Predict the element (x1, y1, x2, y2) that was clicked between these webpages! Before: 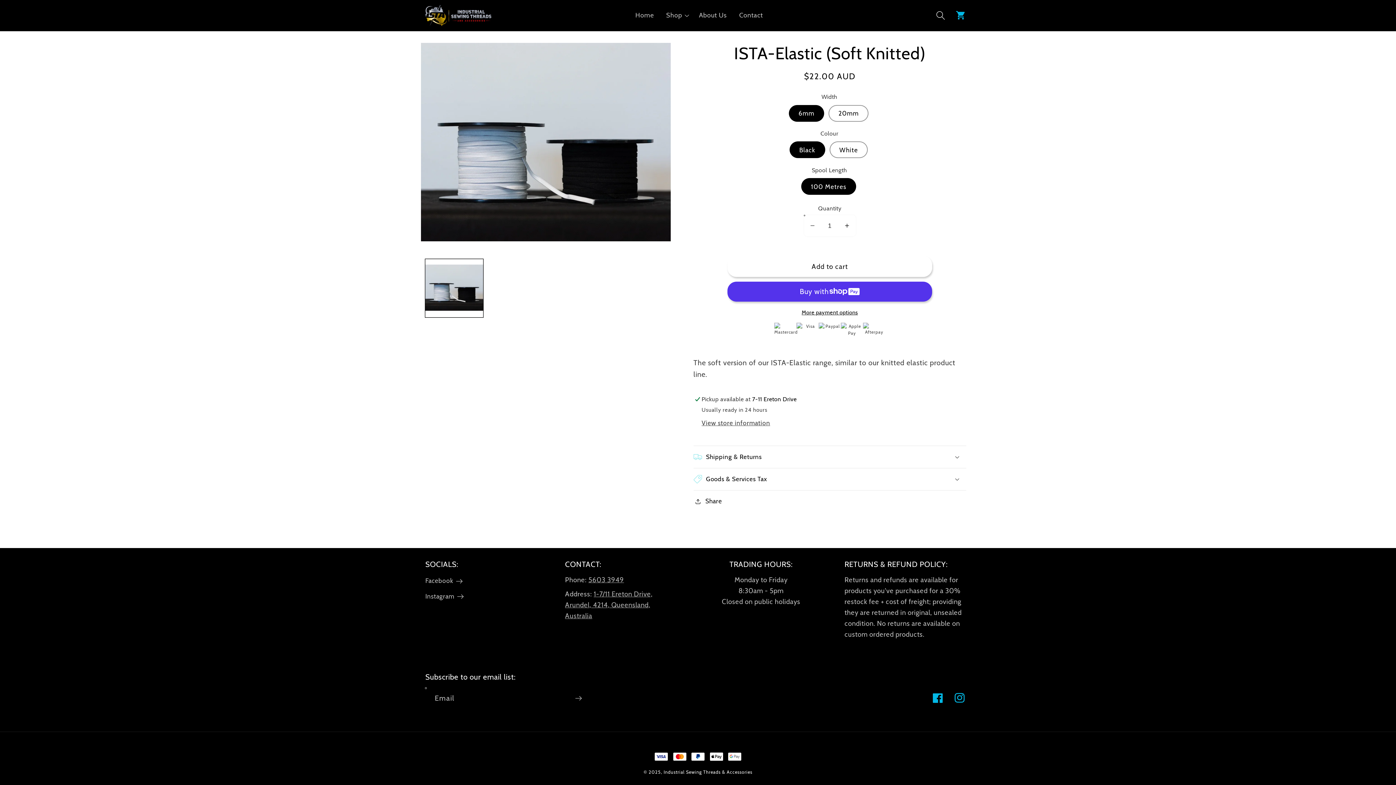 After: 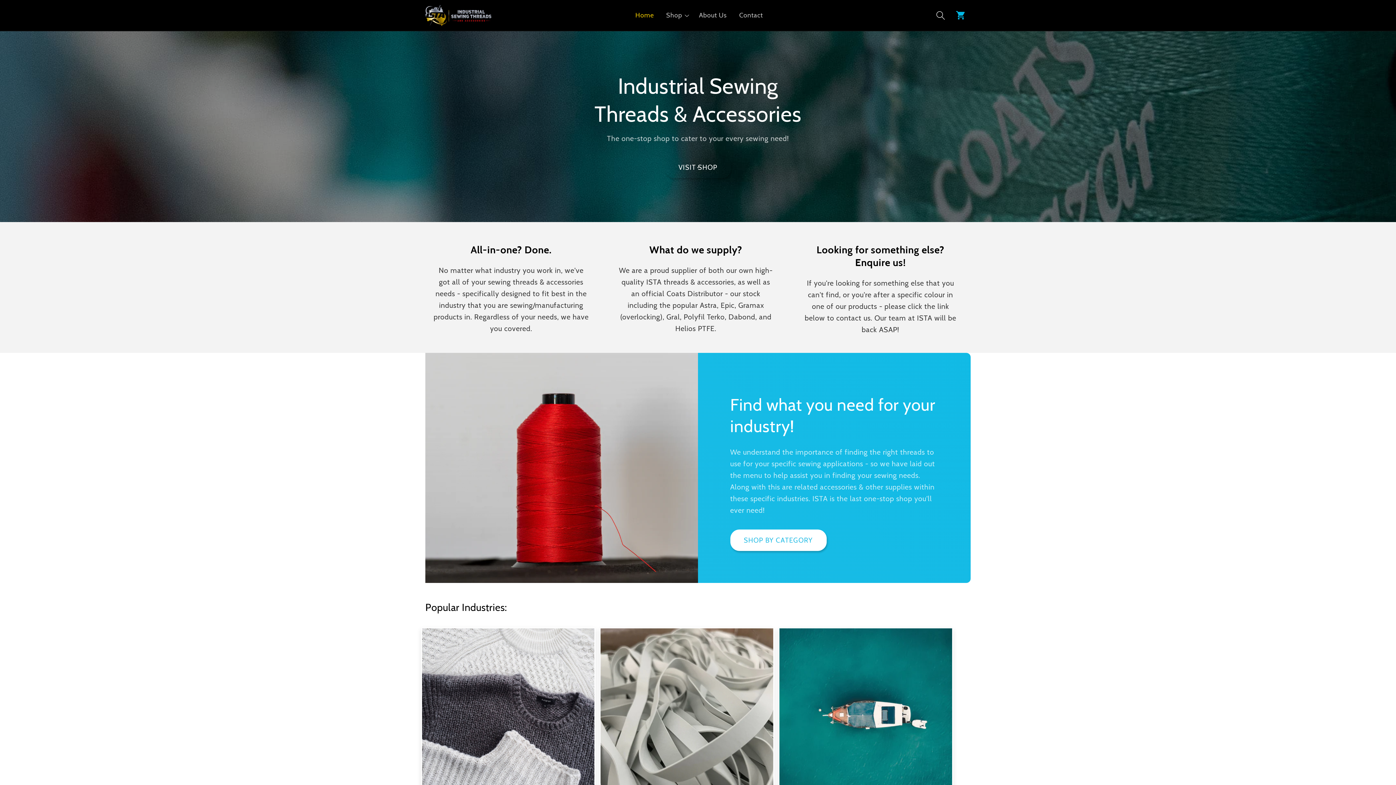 Action: bbox: (629, 5, 660, 25) label: Home